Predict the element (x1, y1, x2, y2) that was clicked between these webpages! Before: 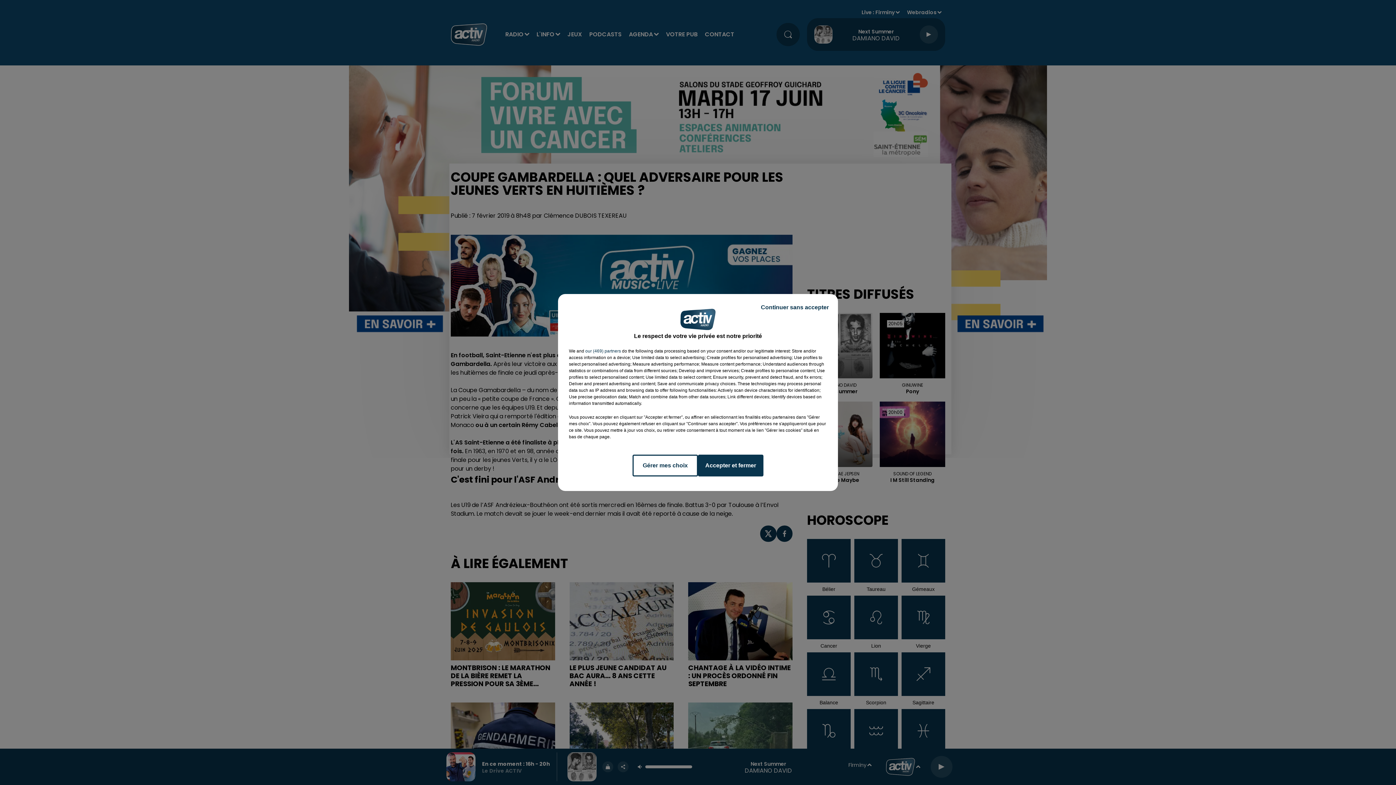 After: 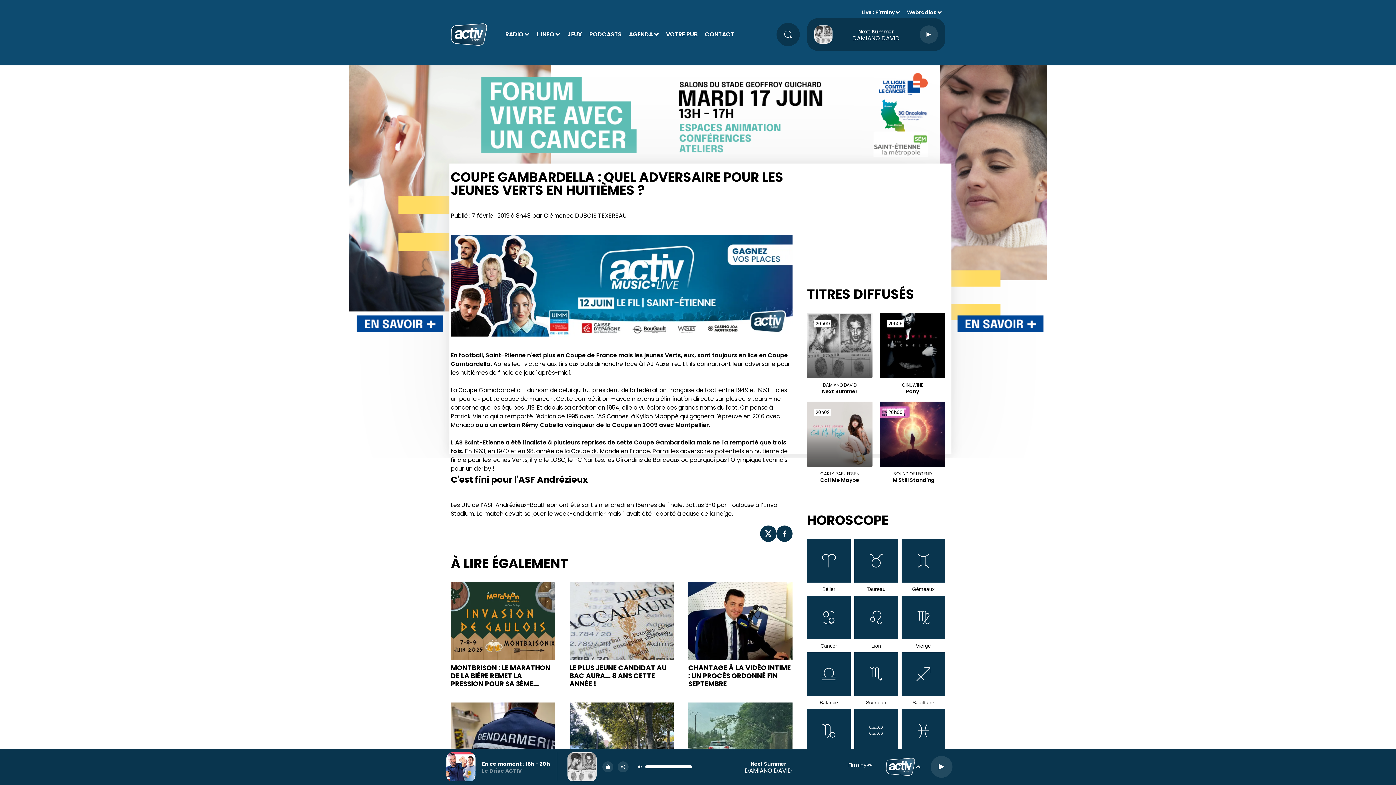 Action: label: Continuer sans accepter bbox: (755, 297, 834, 317)